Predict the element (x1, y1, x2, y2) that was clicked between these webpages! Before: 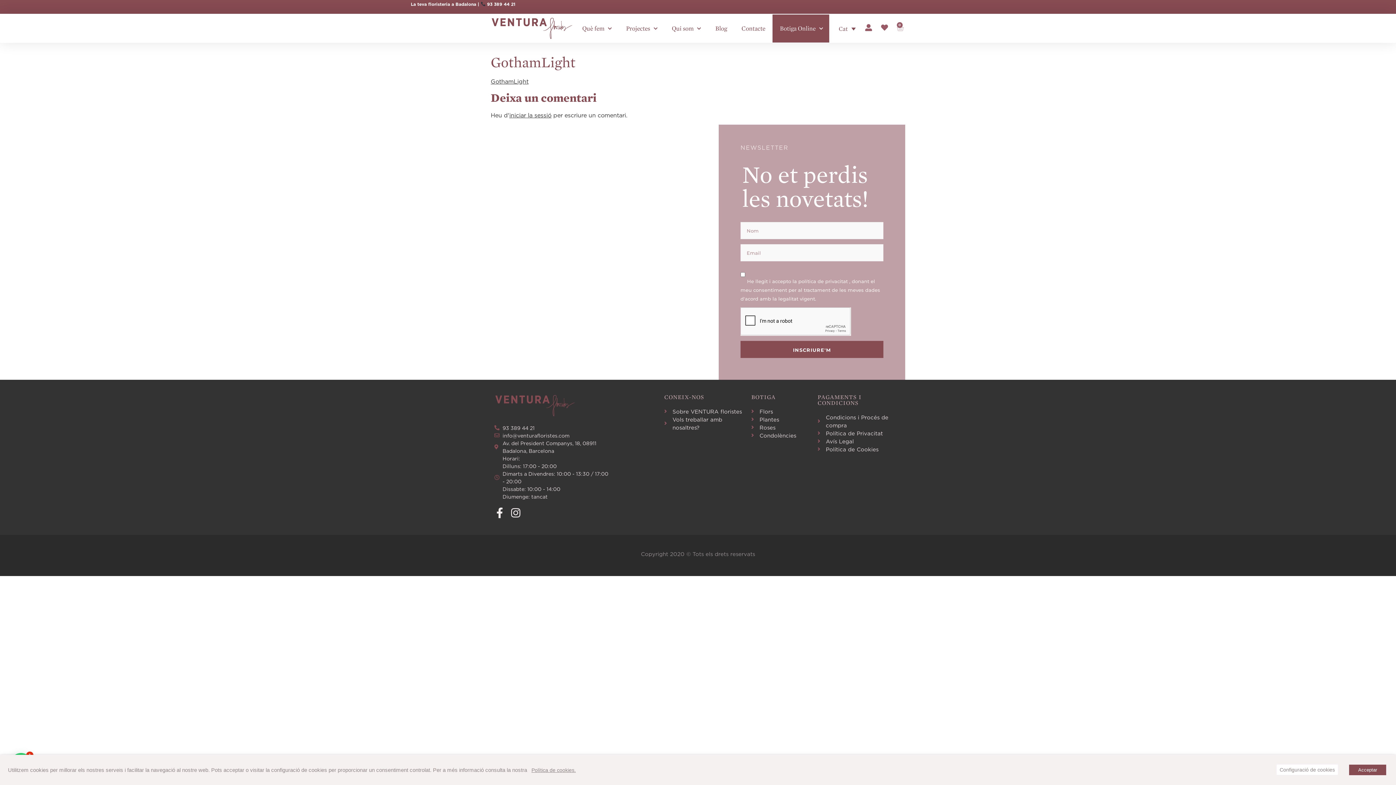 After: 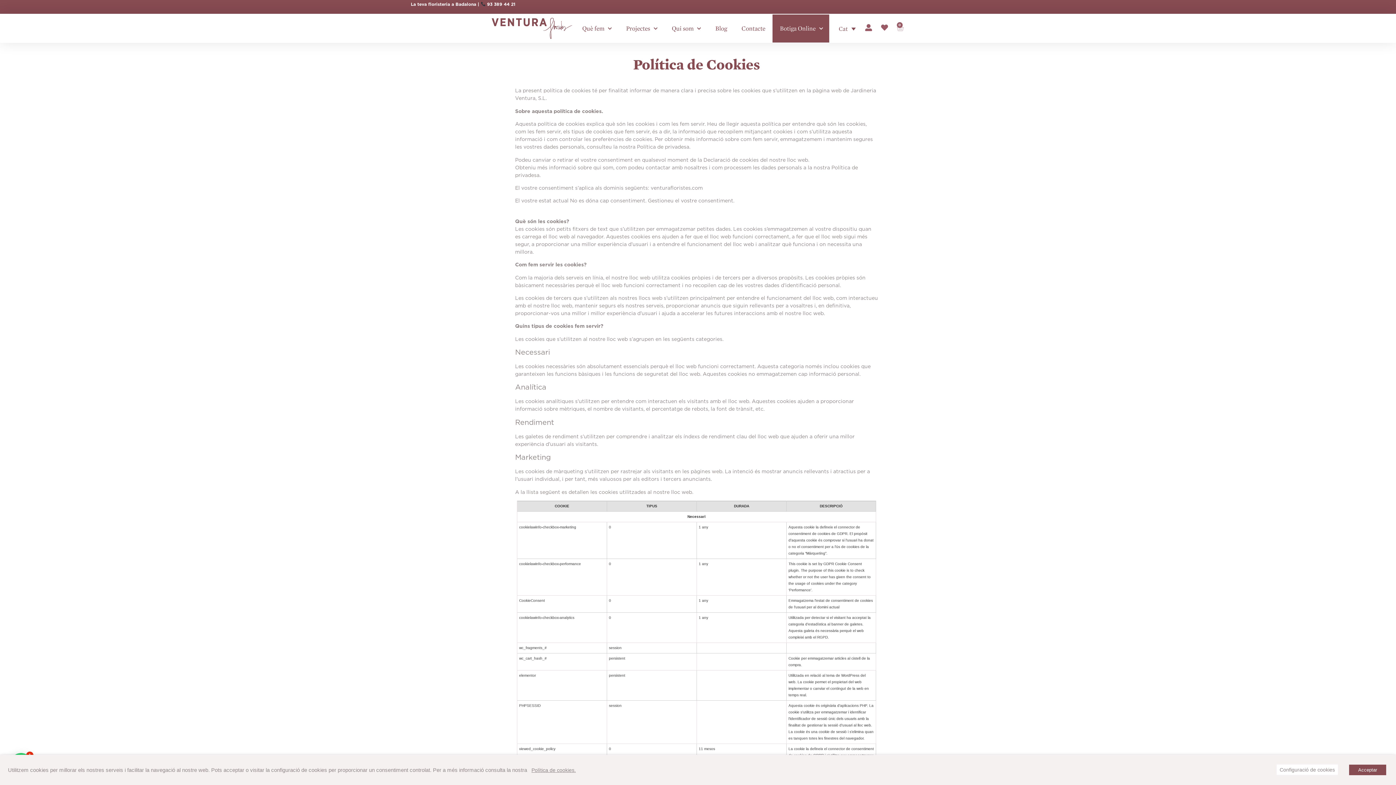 Action: bbox: (817, 445, 901, 453) label: Política de Cookies